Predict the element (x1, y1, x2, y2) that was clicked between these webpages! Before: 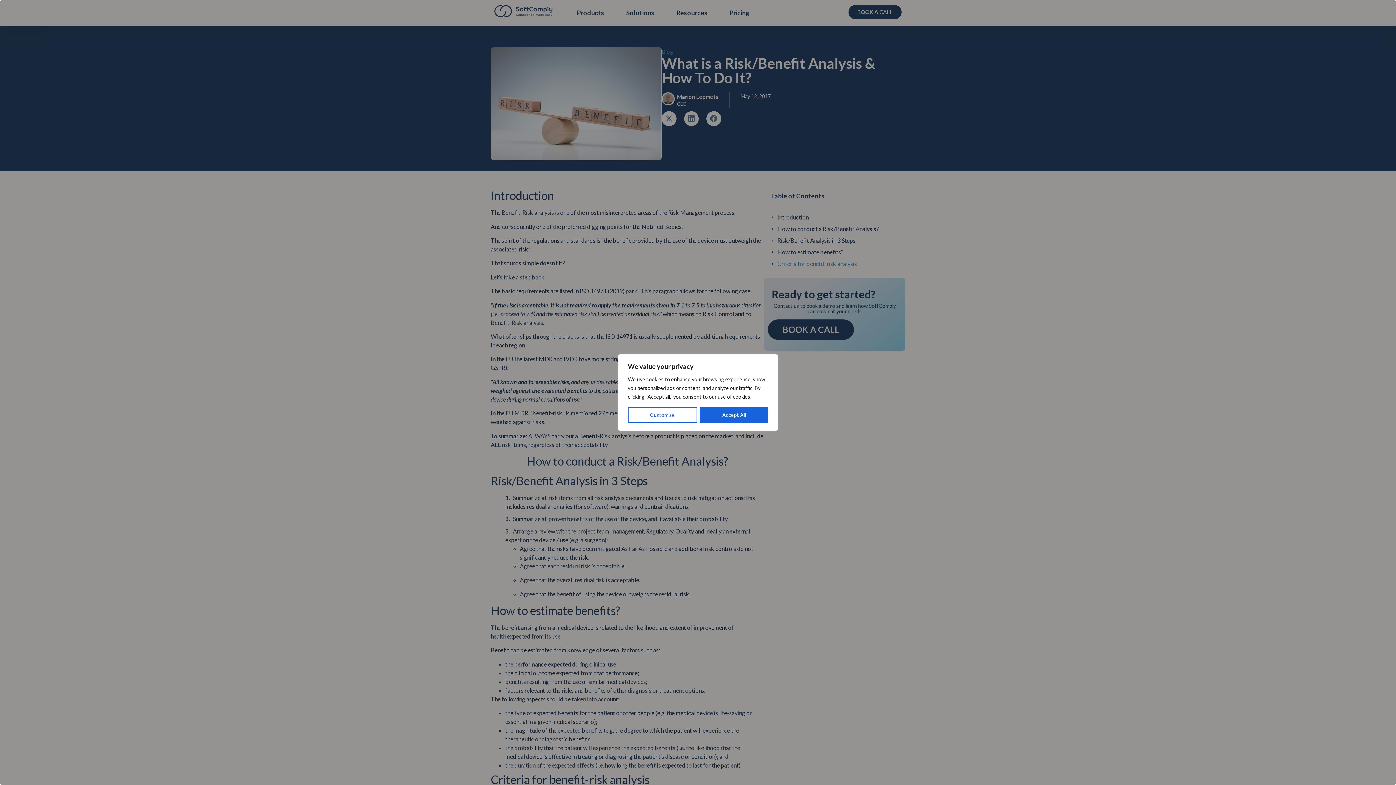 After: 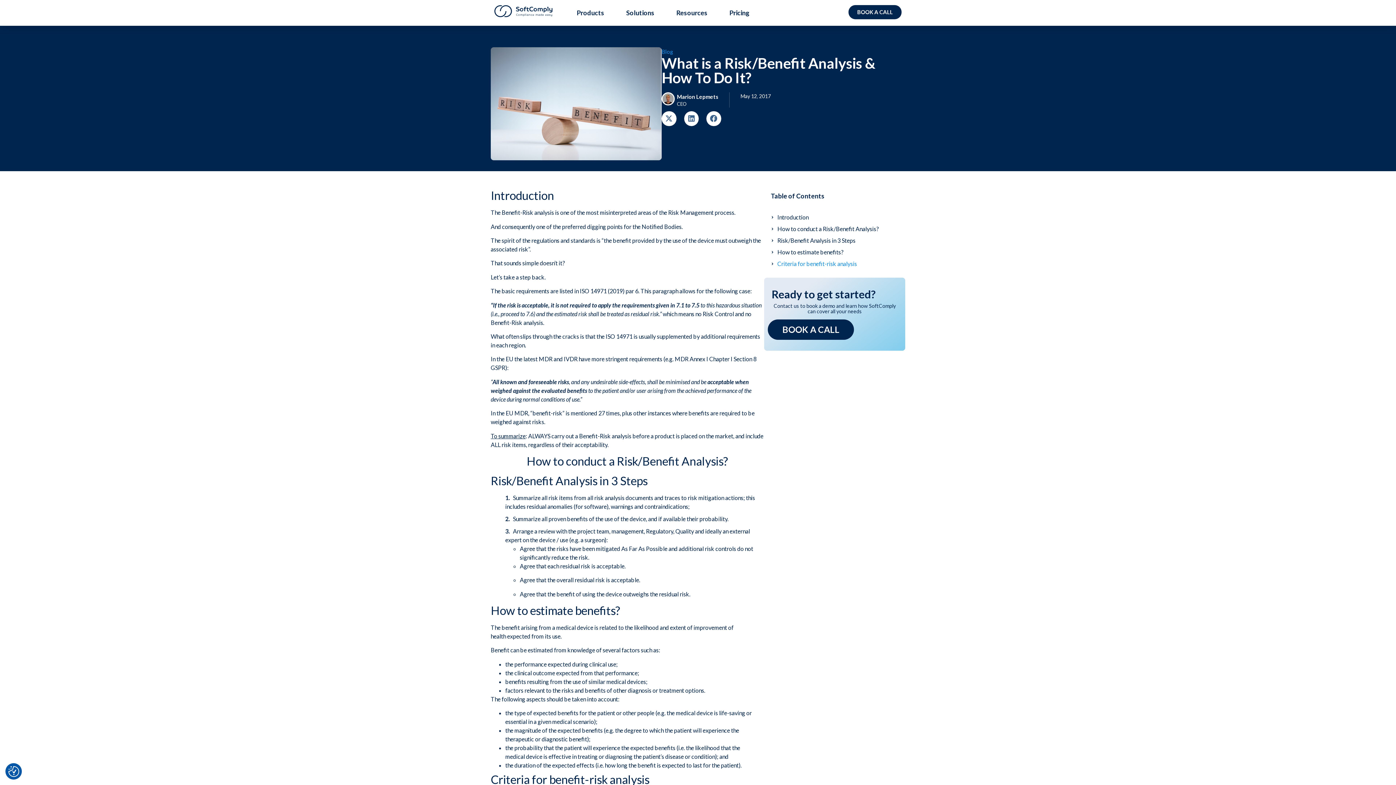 Action: bbox: (700, 407, 768, 423) label: Accept All